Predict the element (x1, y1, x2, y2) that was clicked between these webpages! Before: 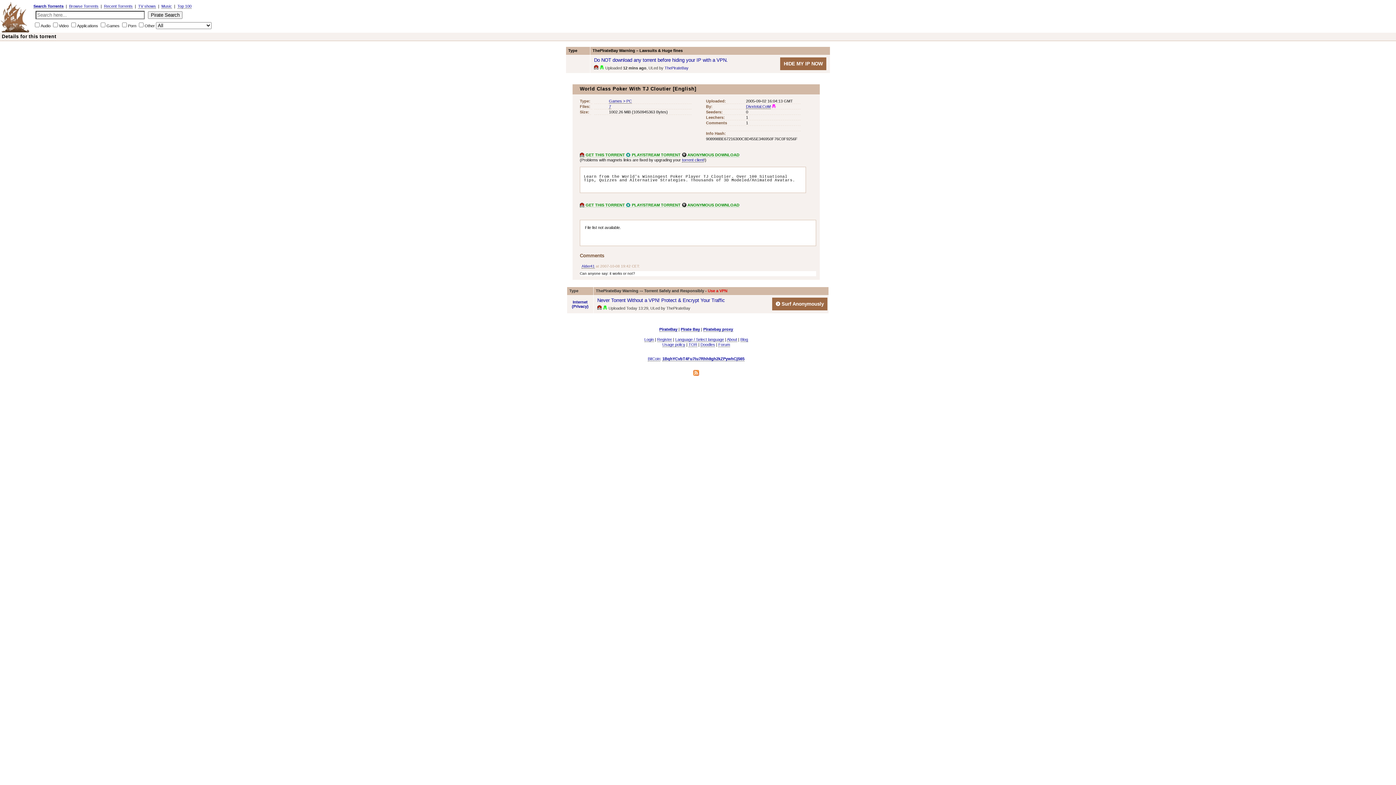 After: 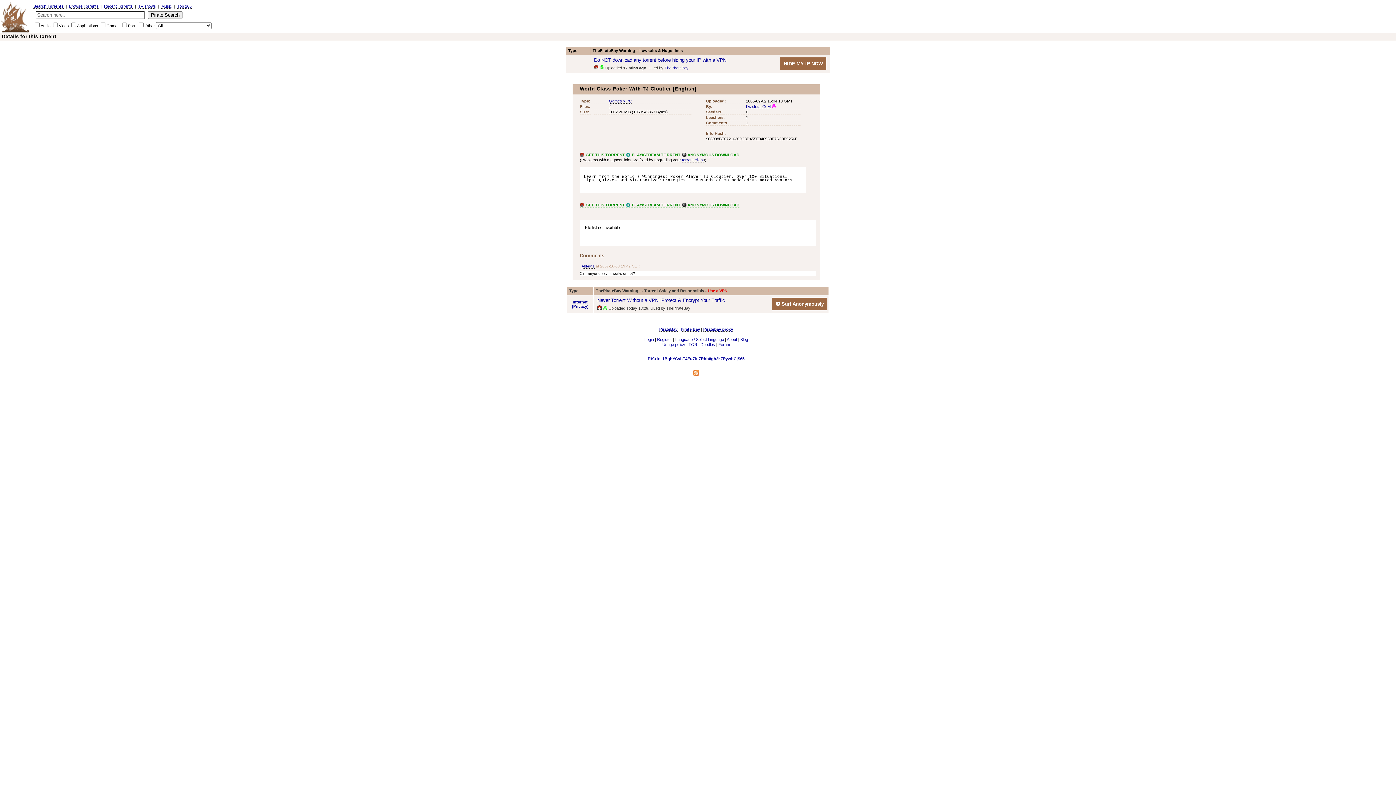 Action: bbox: (662, 356, 744, 361) label: 1BqhYCvbT4Fu7tu7Rhh8gh2kZPywhCjS65